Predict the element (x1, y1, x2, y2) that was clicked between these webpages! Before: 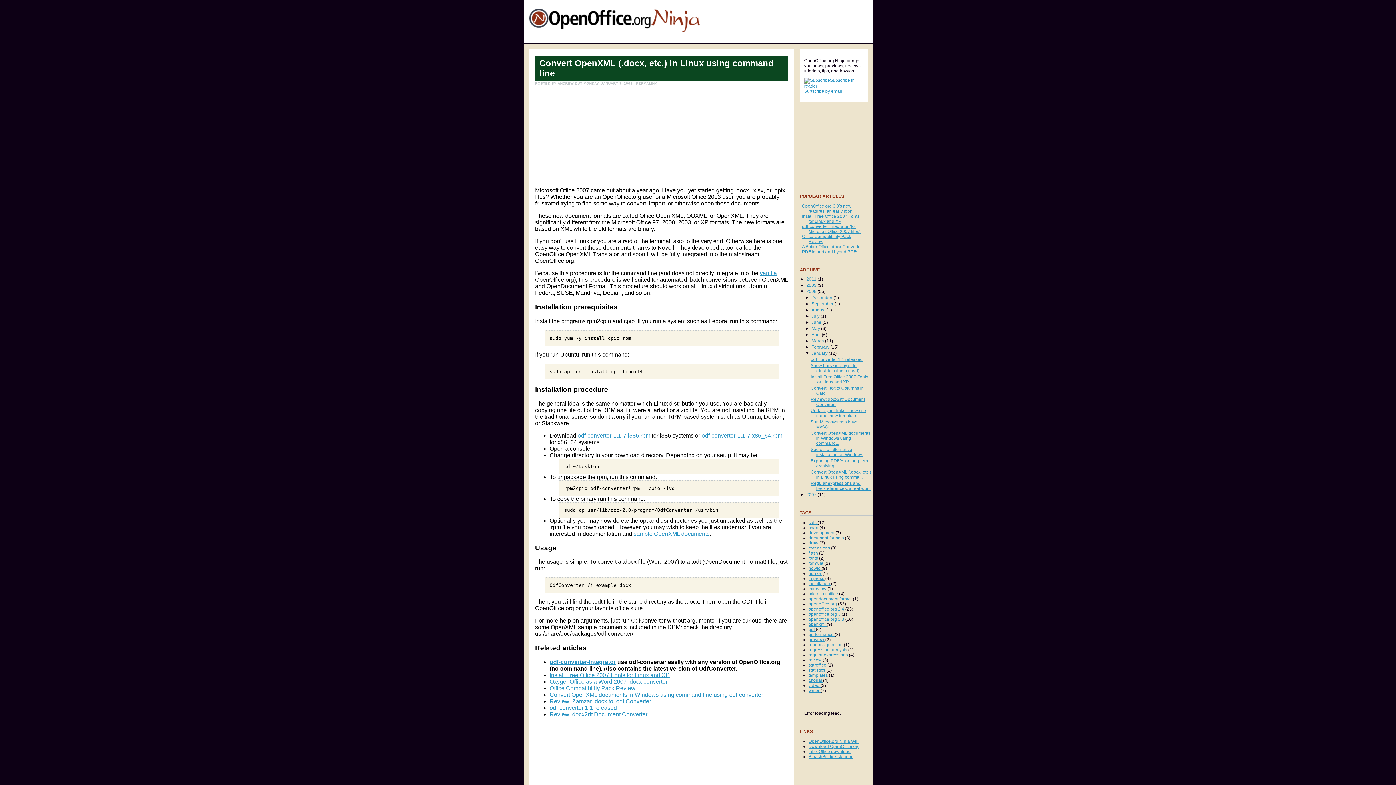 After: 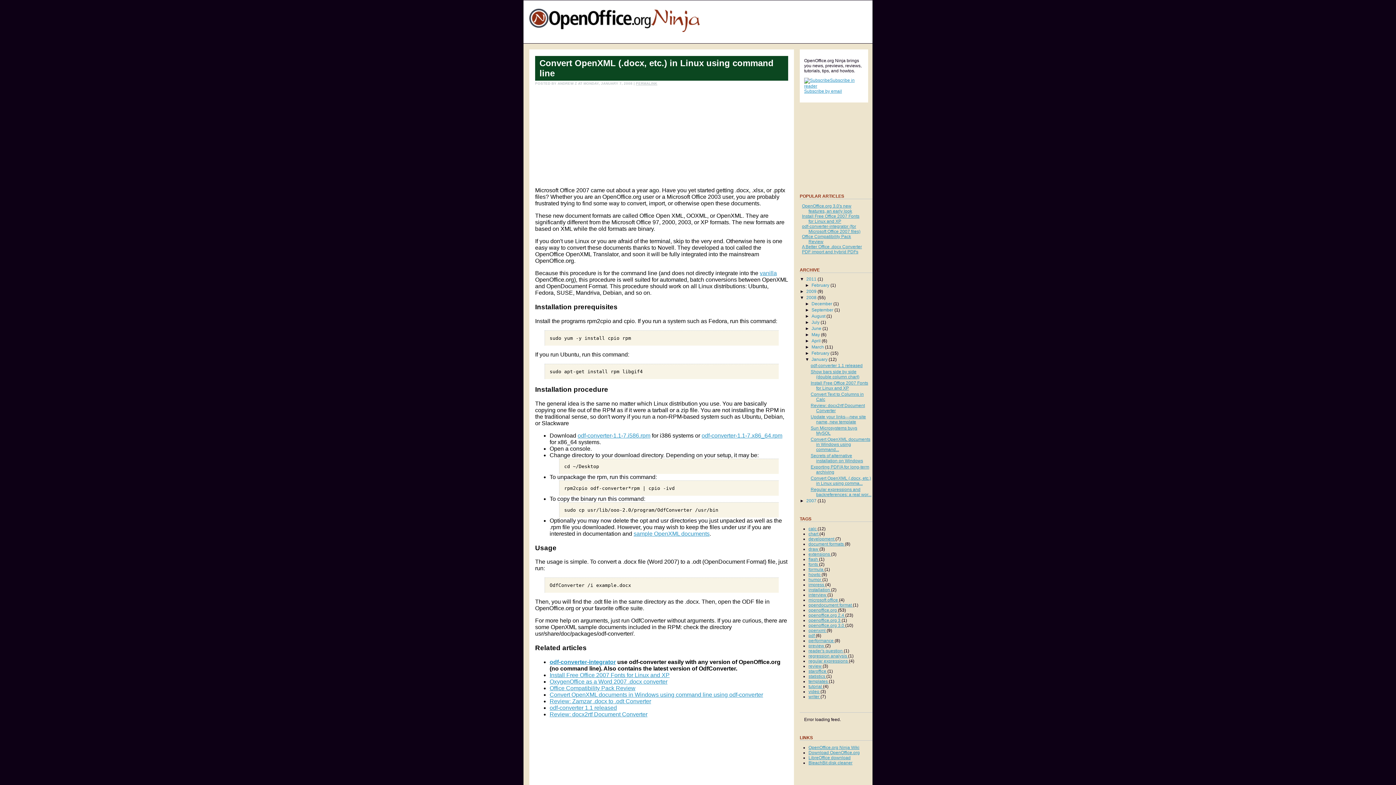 Action: bbox: (800, 276, 806, 281) label: ►  